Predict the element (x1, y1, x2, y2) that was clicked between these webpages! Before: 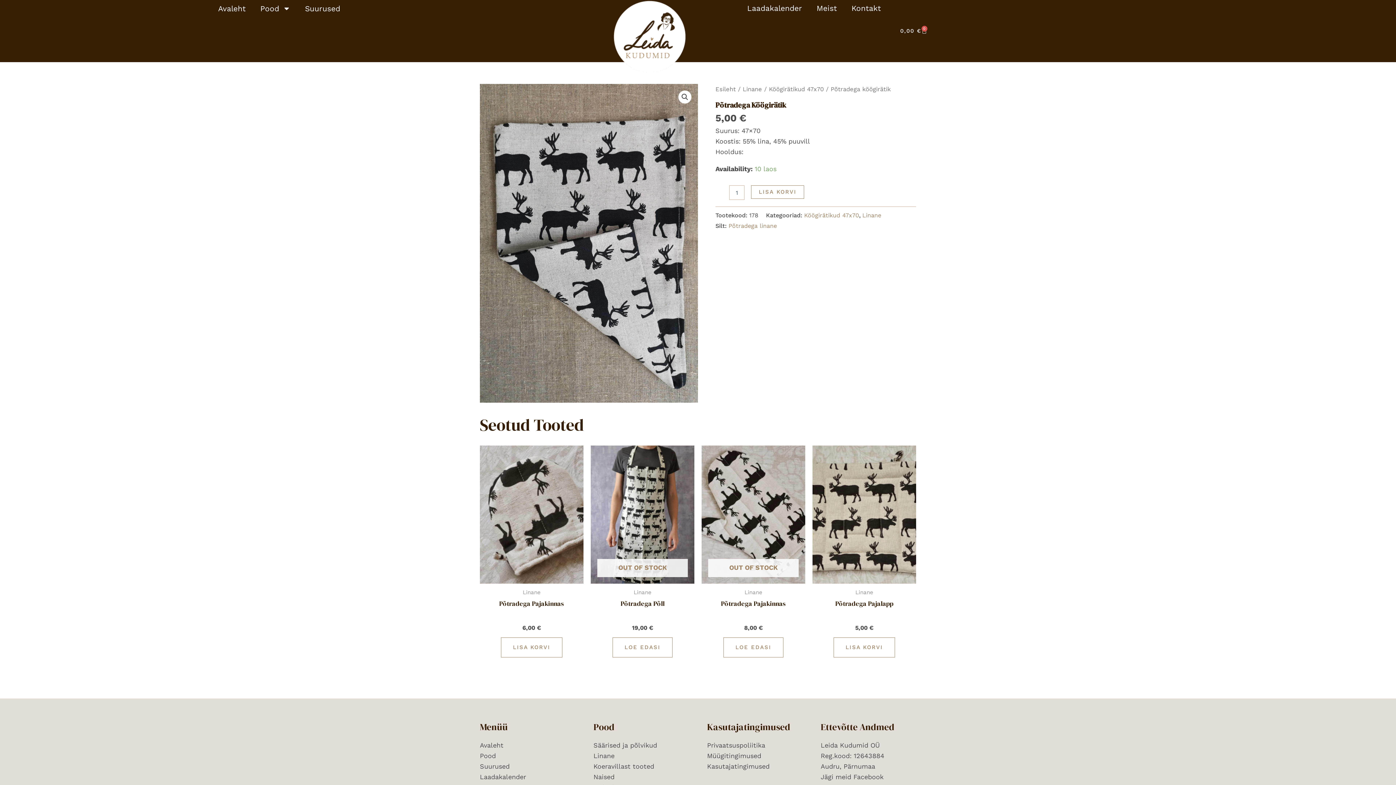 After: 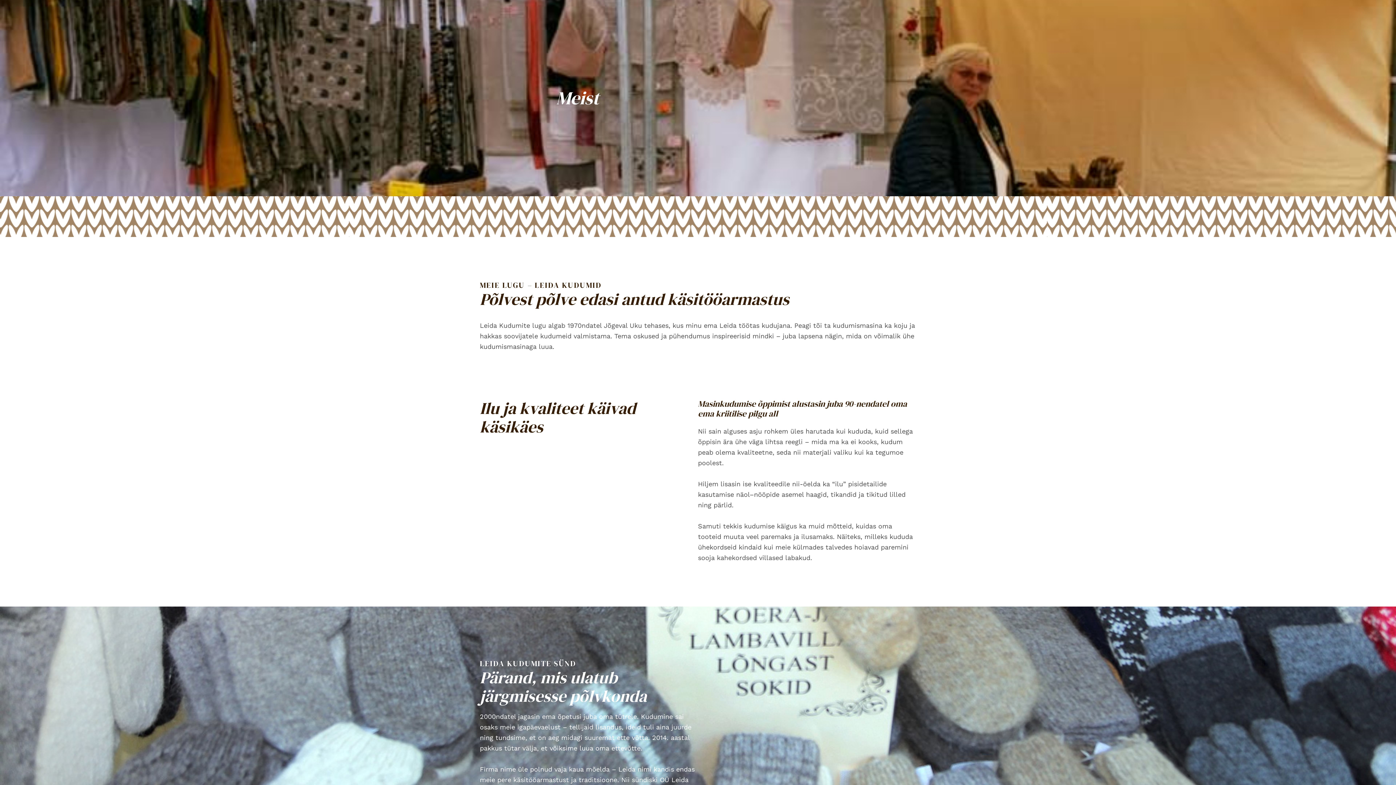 Action: bbox: (809, 0, 844, 16) label: Meist